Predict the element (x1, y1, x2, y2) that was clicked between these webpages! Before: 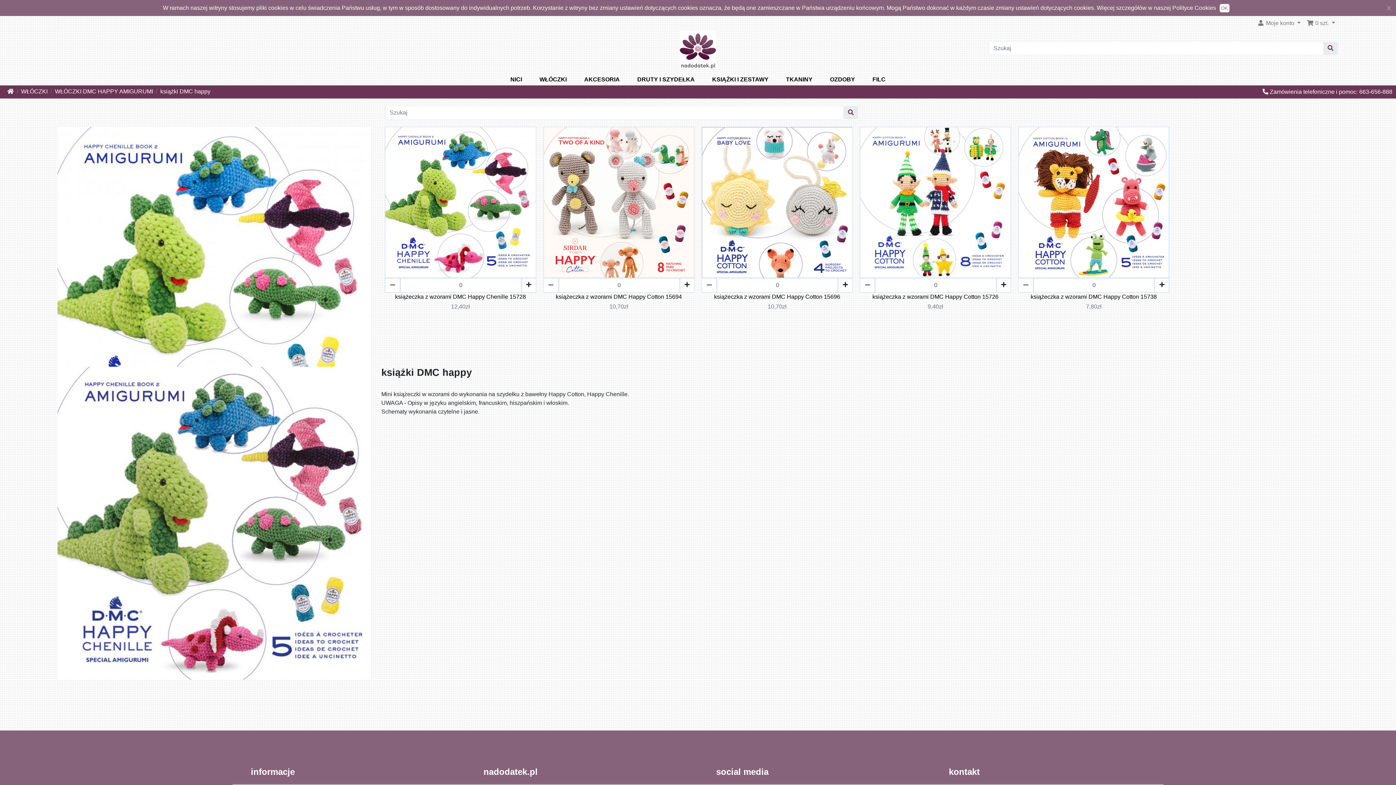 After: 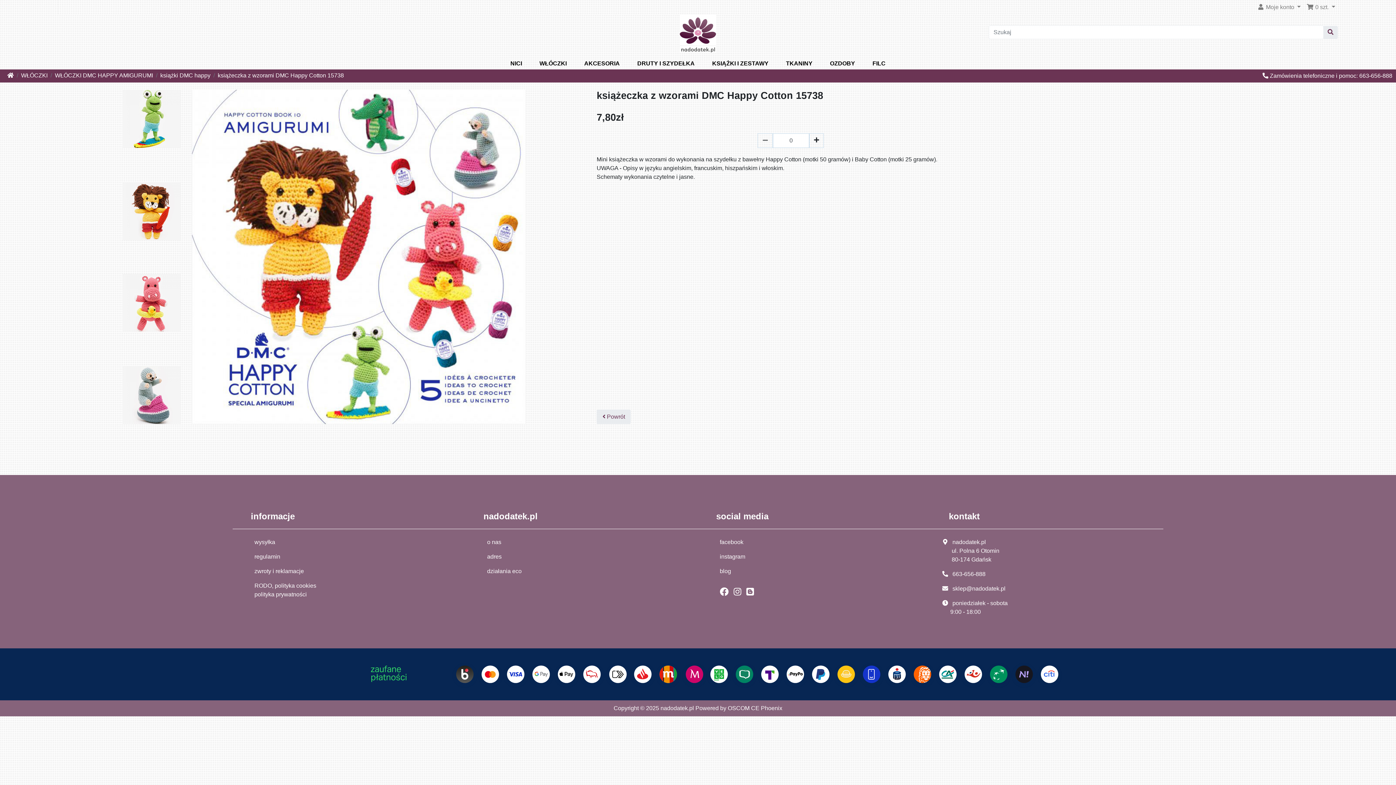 Action: label: książeczka z wzorami DMC Happy Cotton 15738 bbox: (1018, 292, 1169, 301)